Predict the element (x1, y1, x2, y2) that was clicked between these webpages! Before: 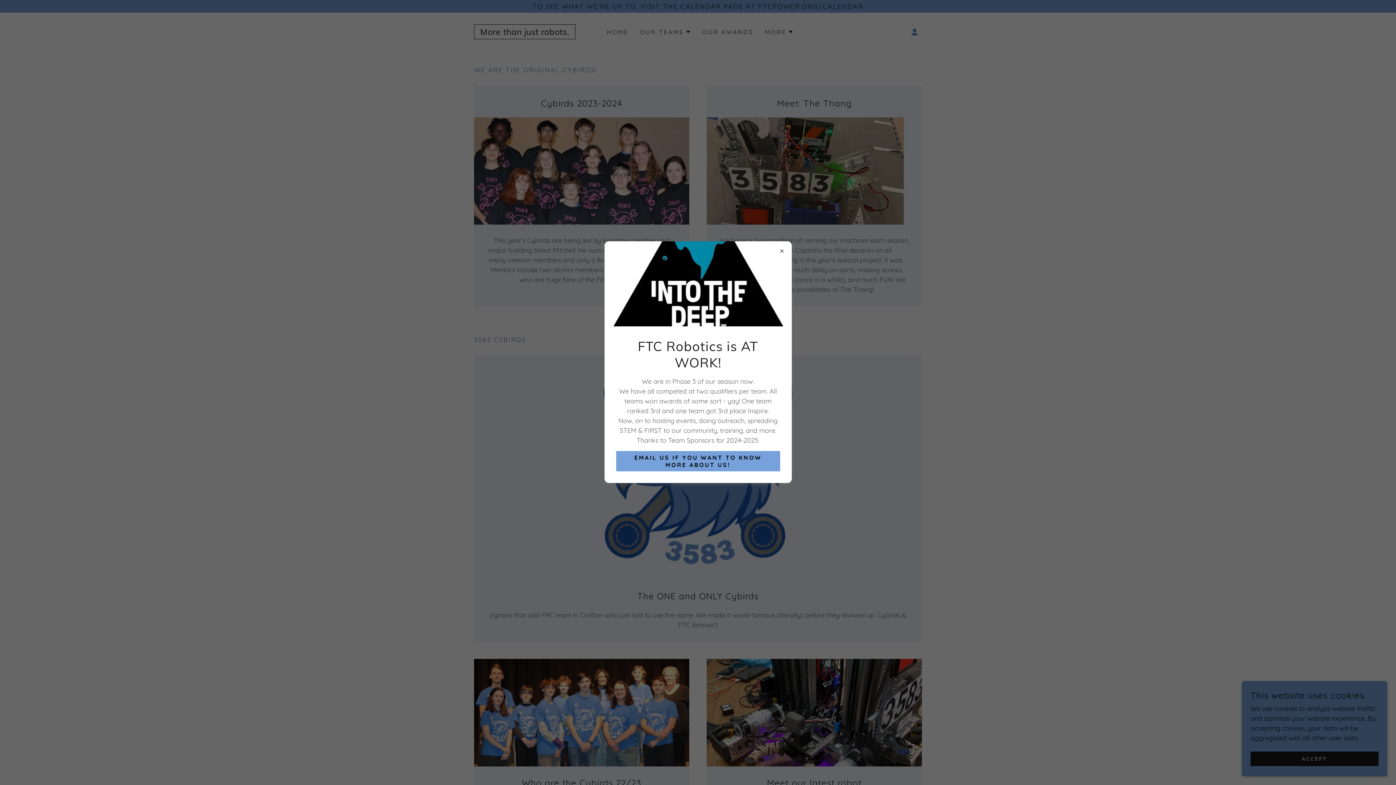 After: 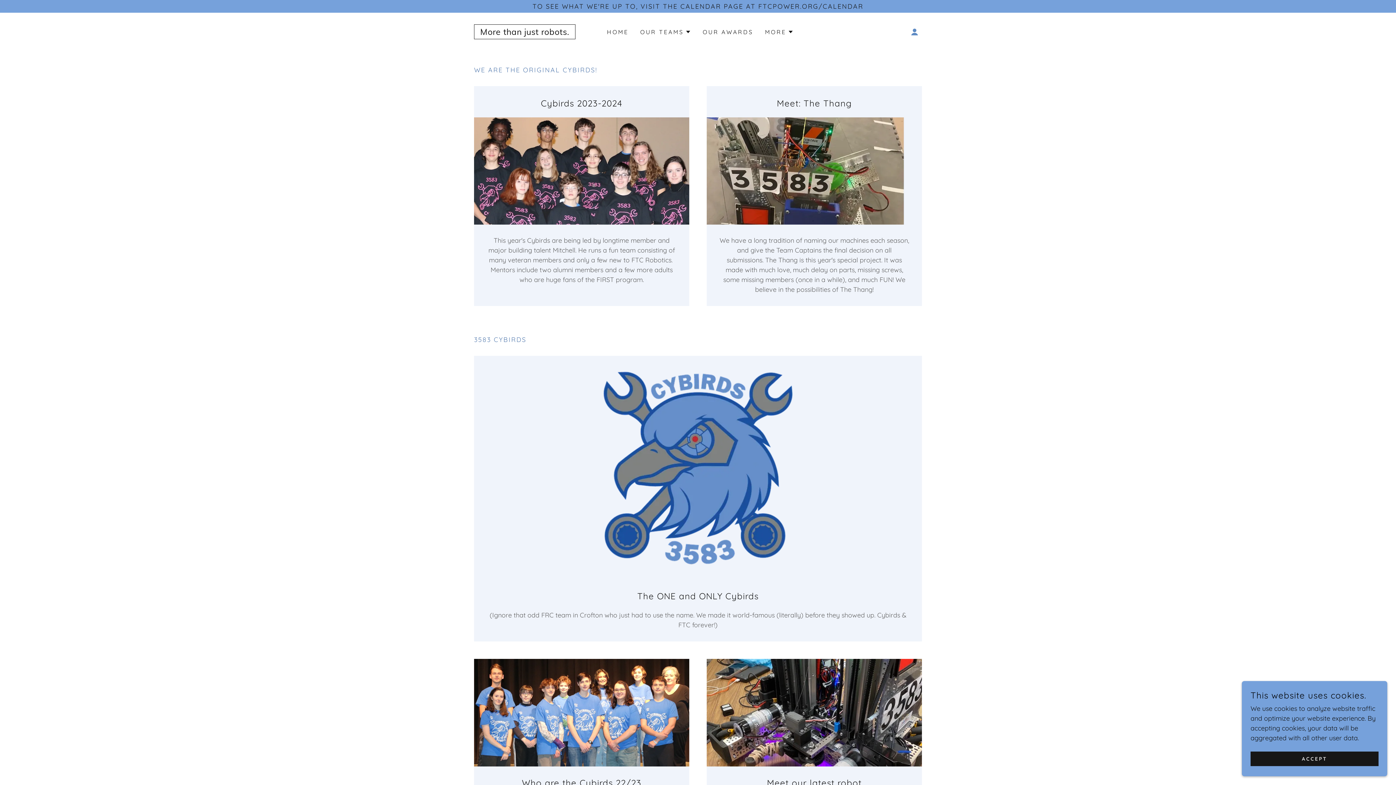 Action: label: EMAIL US IF YOU WANT TO KNOW MORE ABOUT US! bbox: (616, 451, 780, 471)